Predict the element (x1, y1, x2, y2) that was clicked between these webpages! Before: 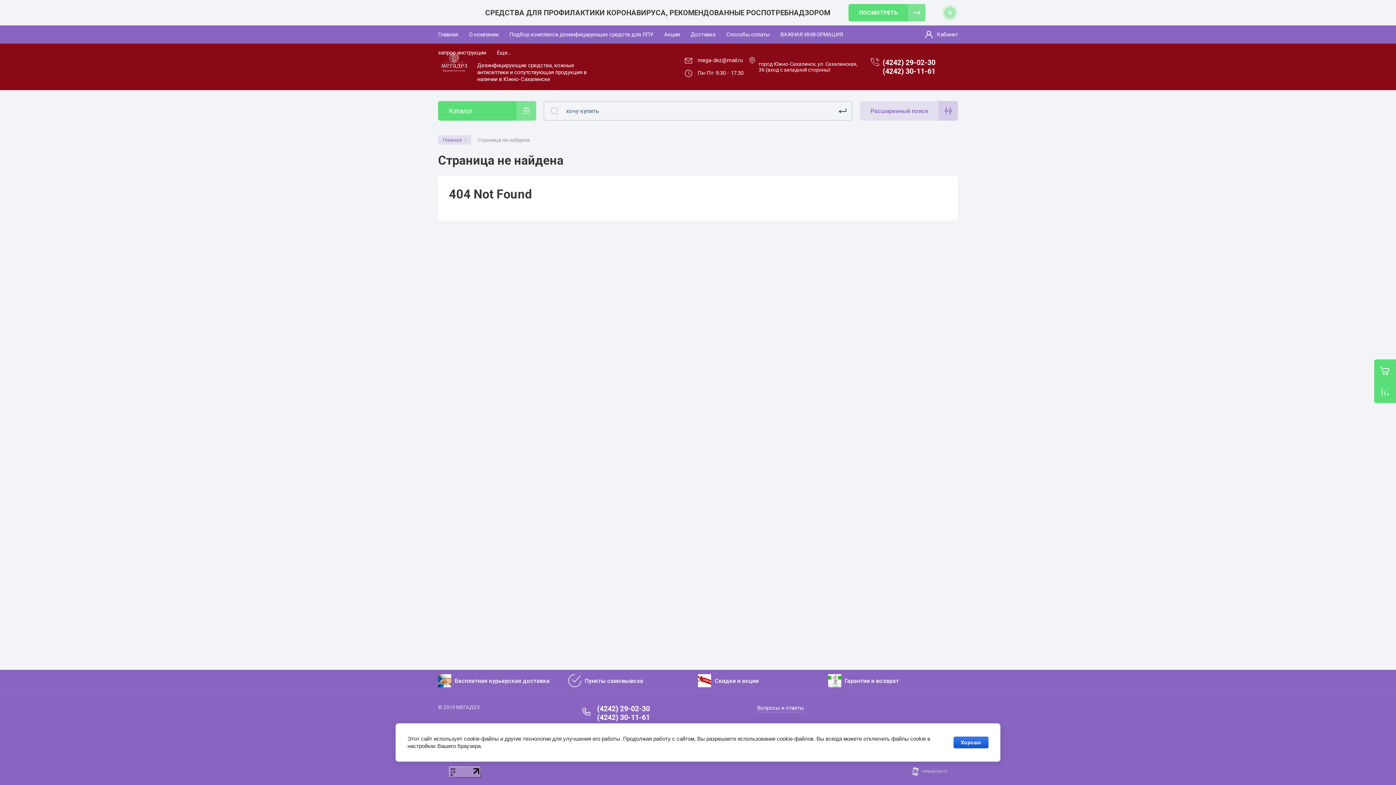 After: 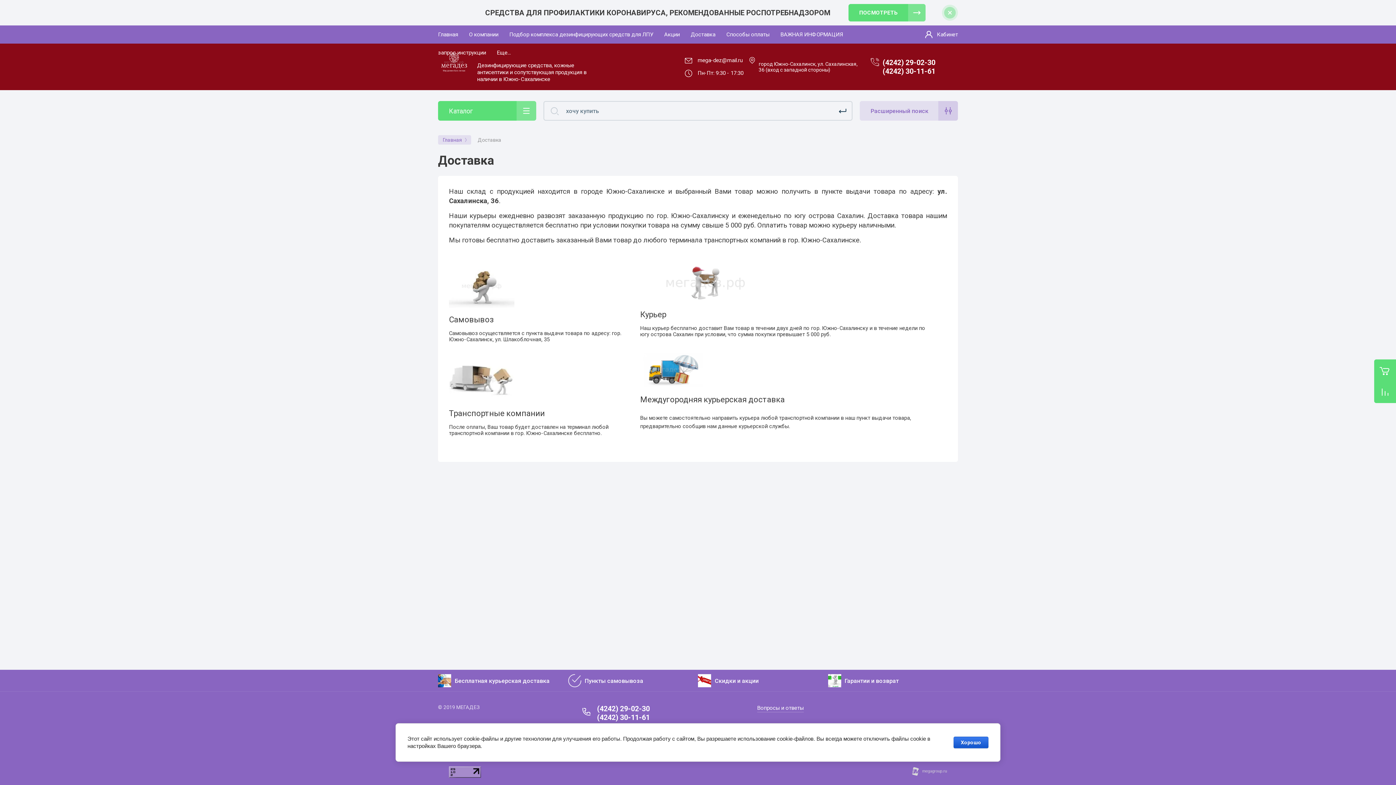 Action: bbox: (568, 670, 687, 692) label:  
Пункты самовывоза